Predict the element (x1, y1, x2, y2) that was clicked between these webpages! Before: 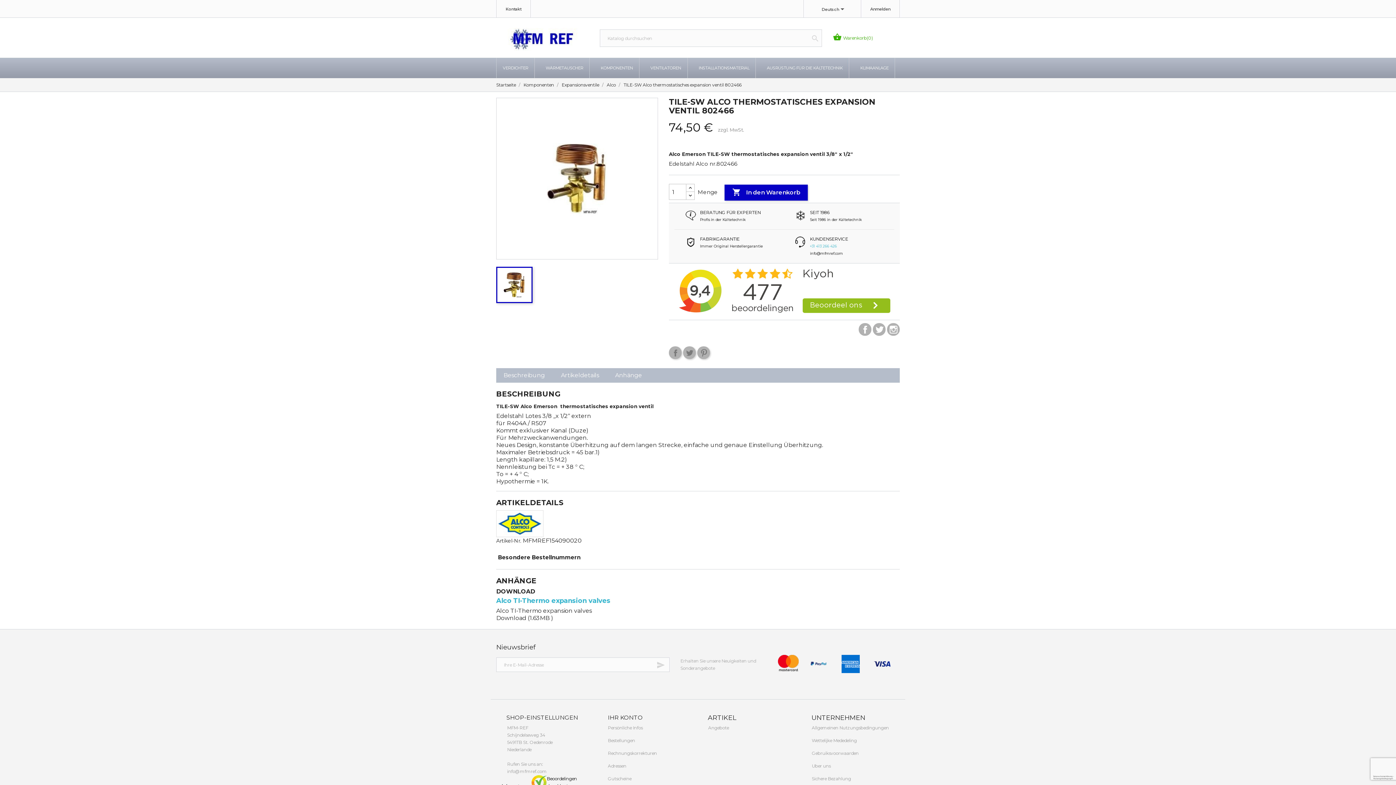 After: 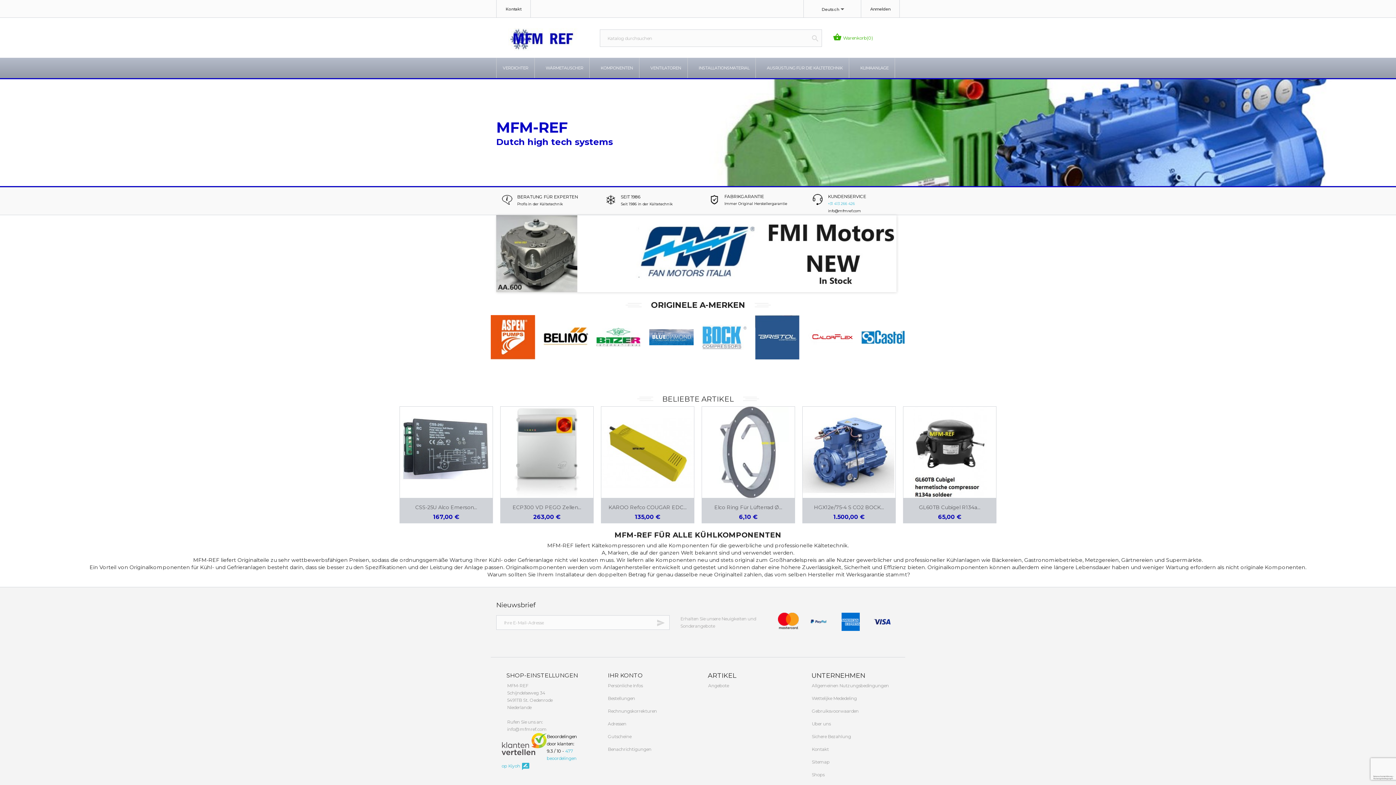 Action: bbox: (508, 35, 577, 40)